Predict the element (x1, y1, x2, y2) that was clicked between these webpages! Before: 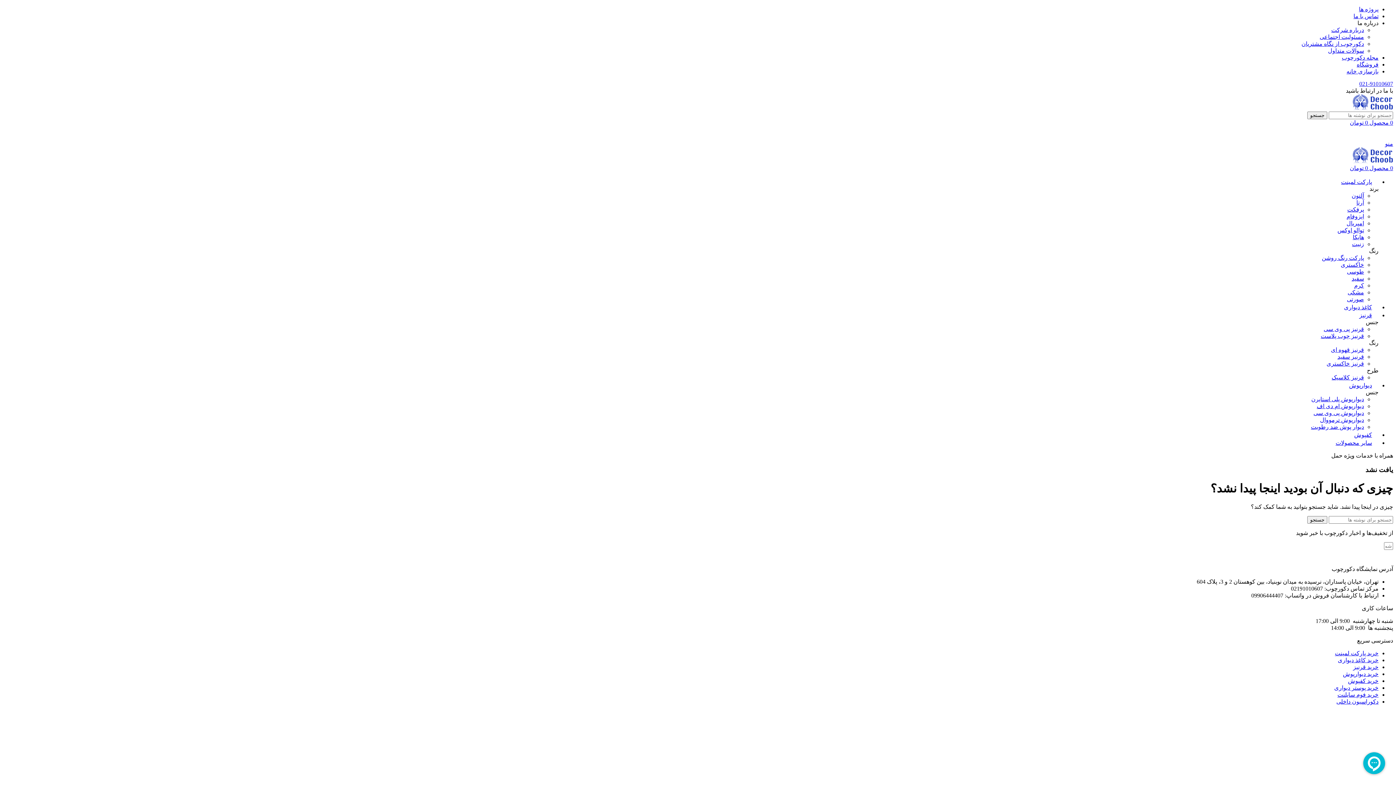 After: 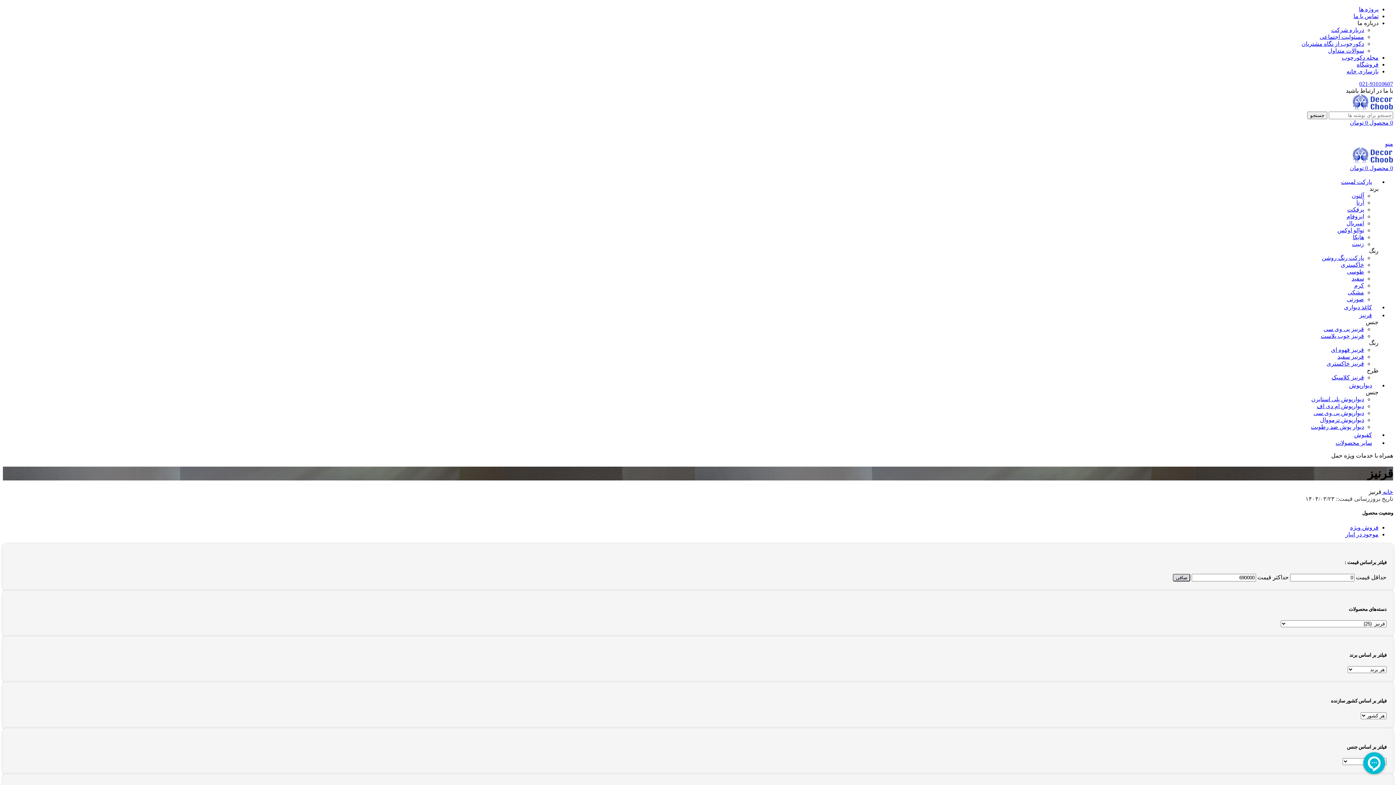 Action: label: قرنیز bbox: (1359, 312, 1378, 318)